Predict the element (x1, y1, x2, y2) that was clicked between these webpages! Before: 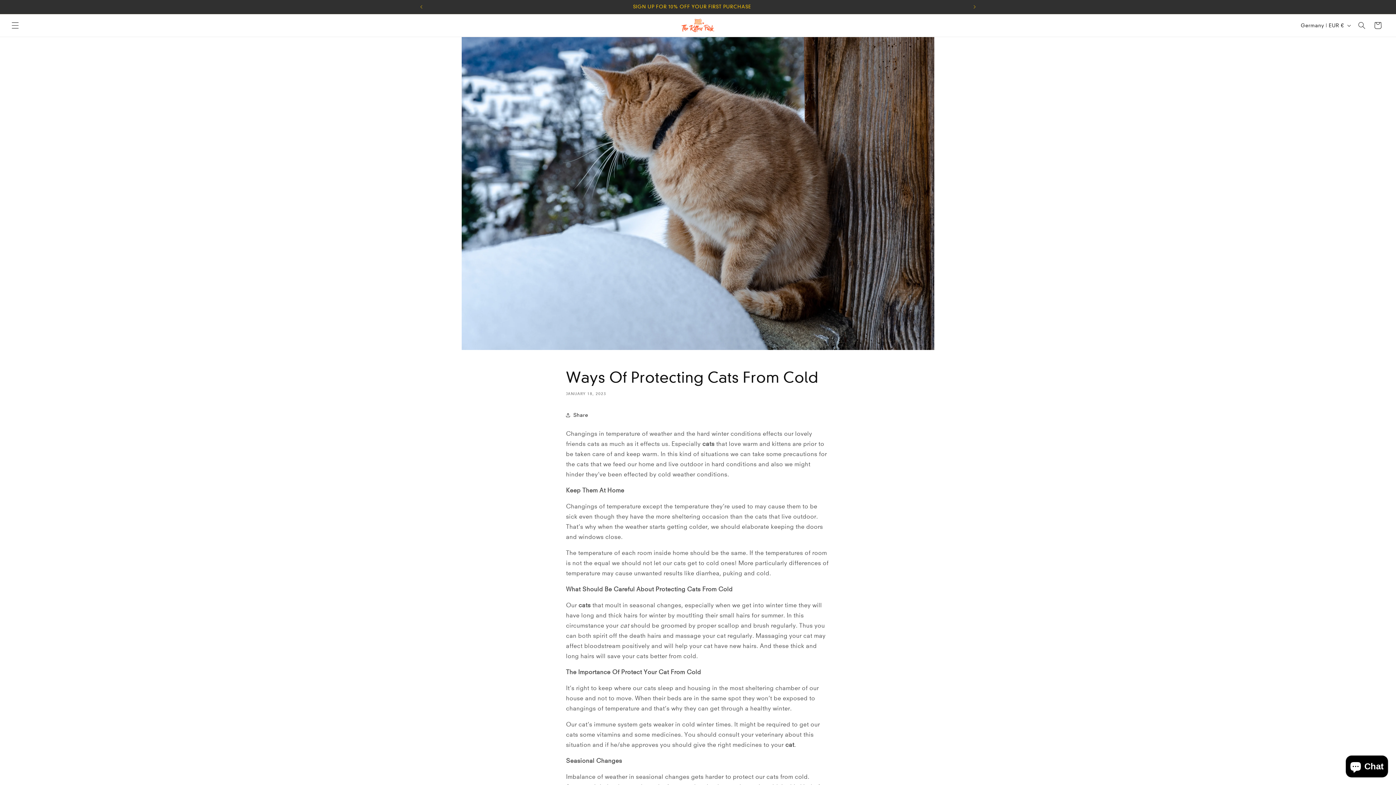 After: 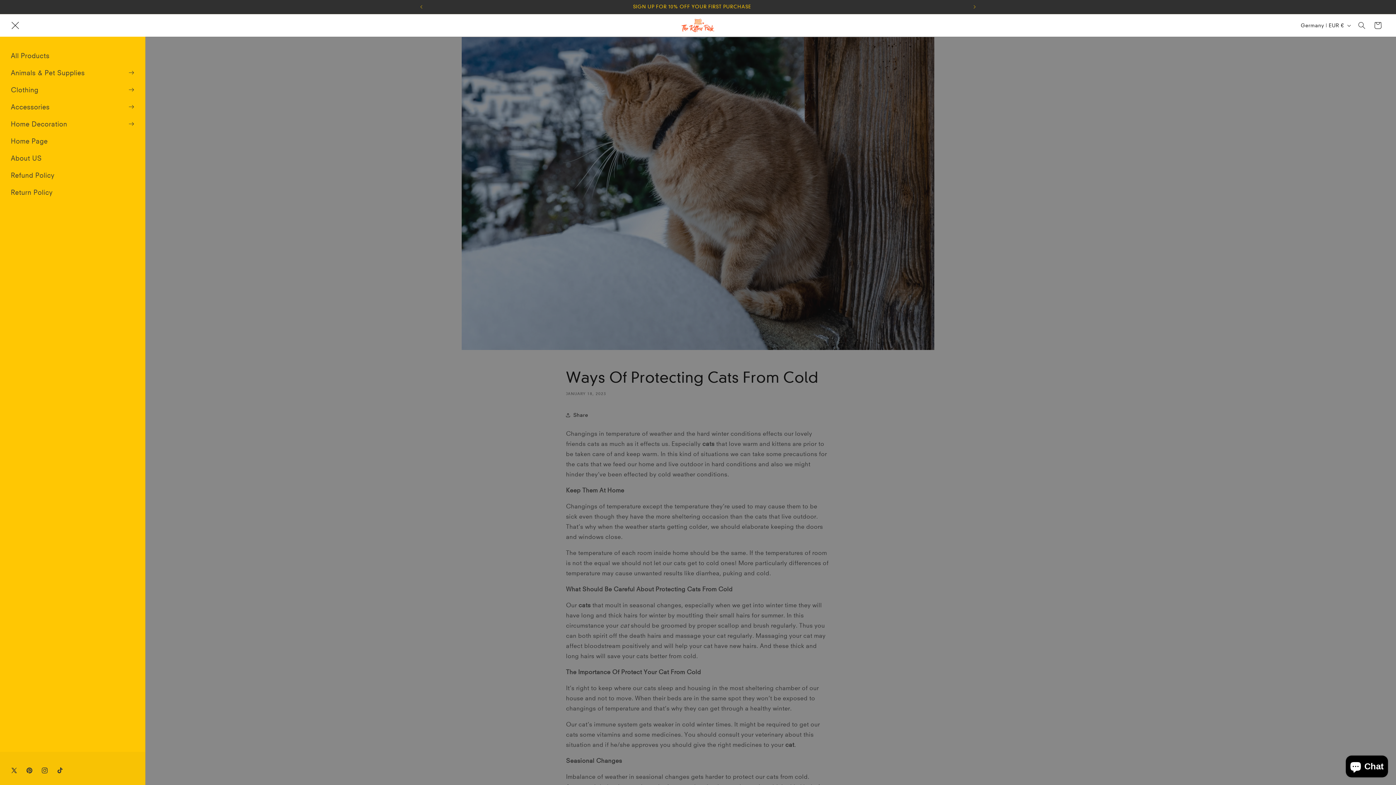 Action: label: Menu bbox: (7, 17, 23, 33)